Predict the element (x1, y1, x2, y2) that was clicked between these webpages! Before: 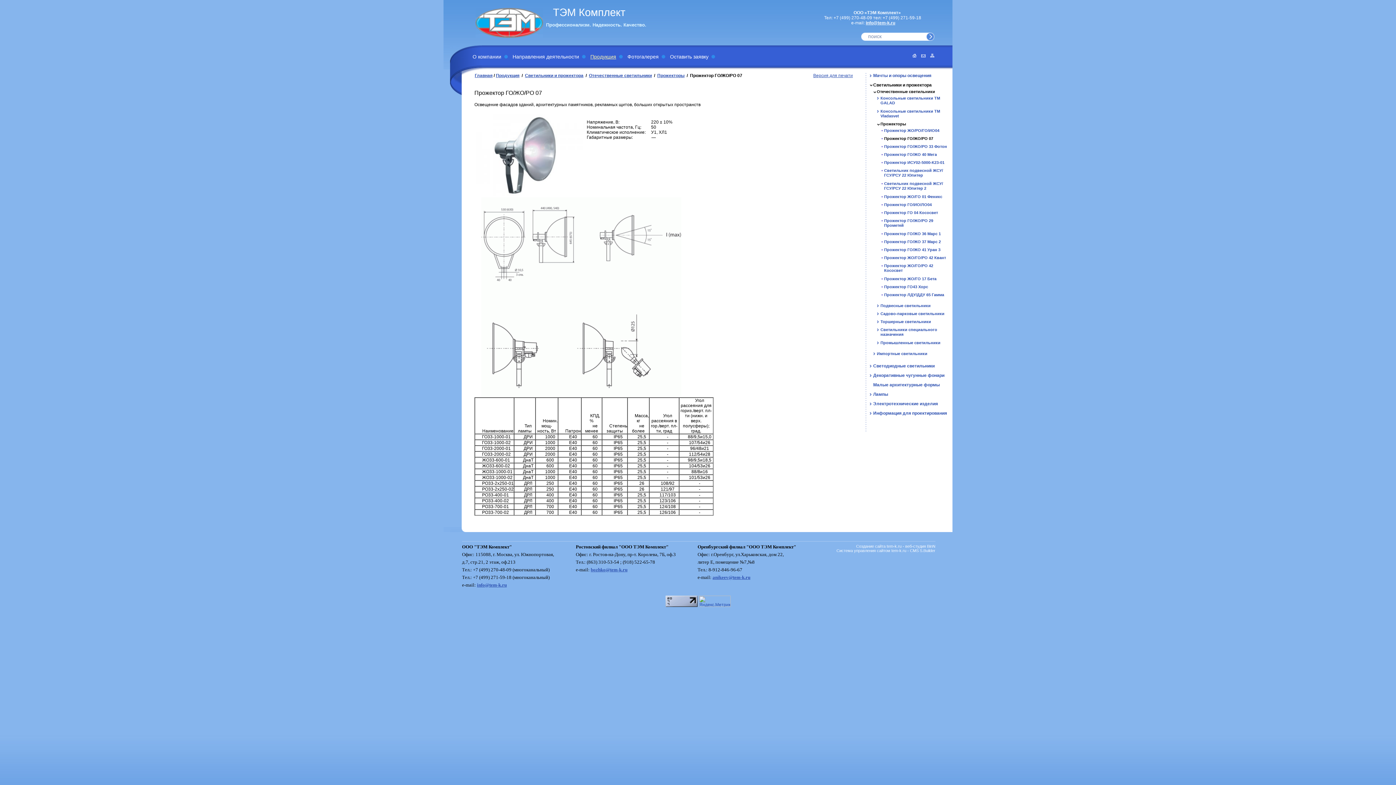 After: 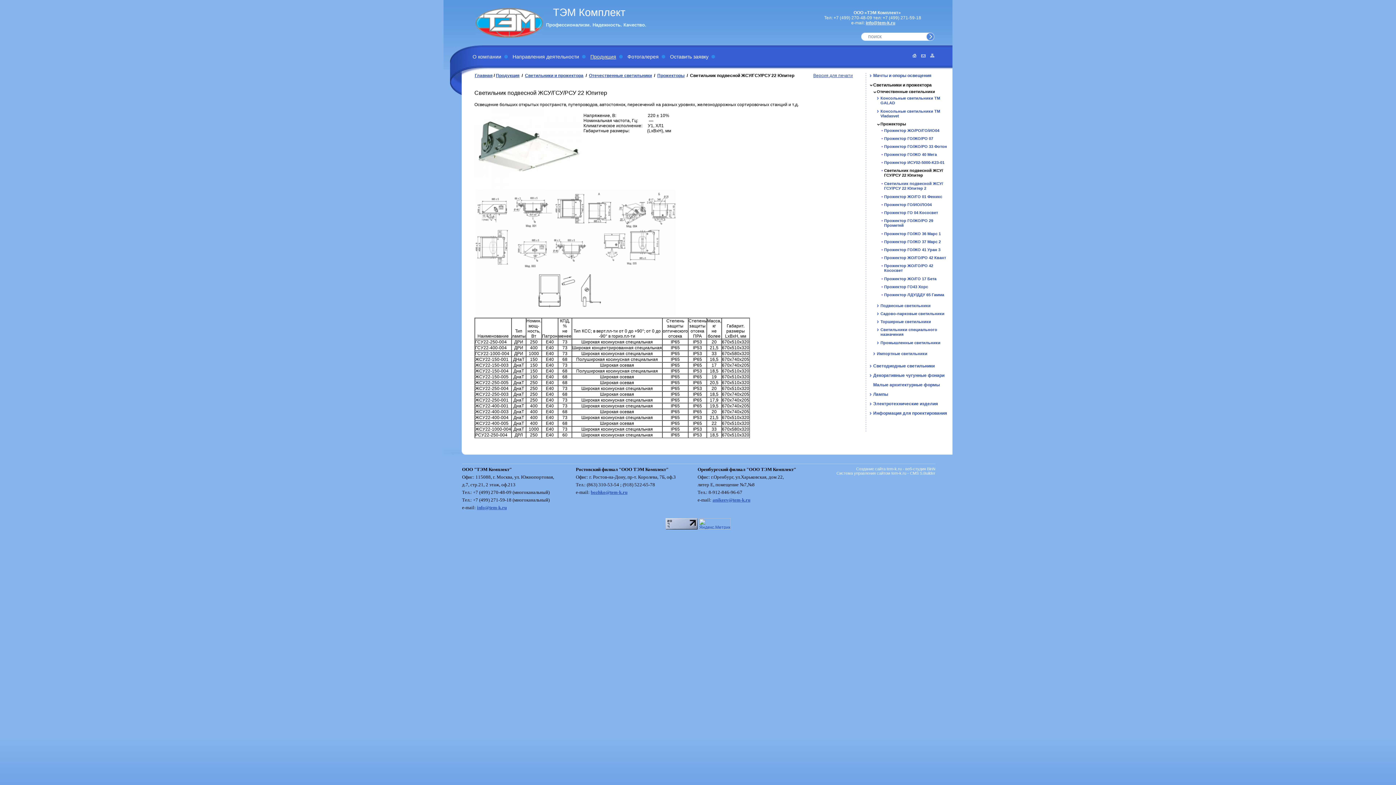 Action: bbox: (884, 168, 943, 178) label: Светильник подвесной ЖСУ/ГСУ/РСУ 22 Юпитер